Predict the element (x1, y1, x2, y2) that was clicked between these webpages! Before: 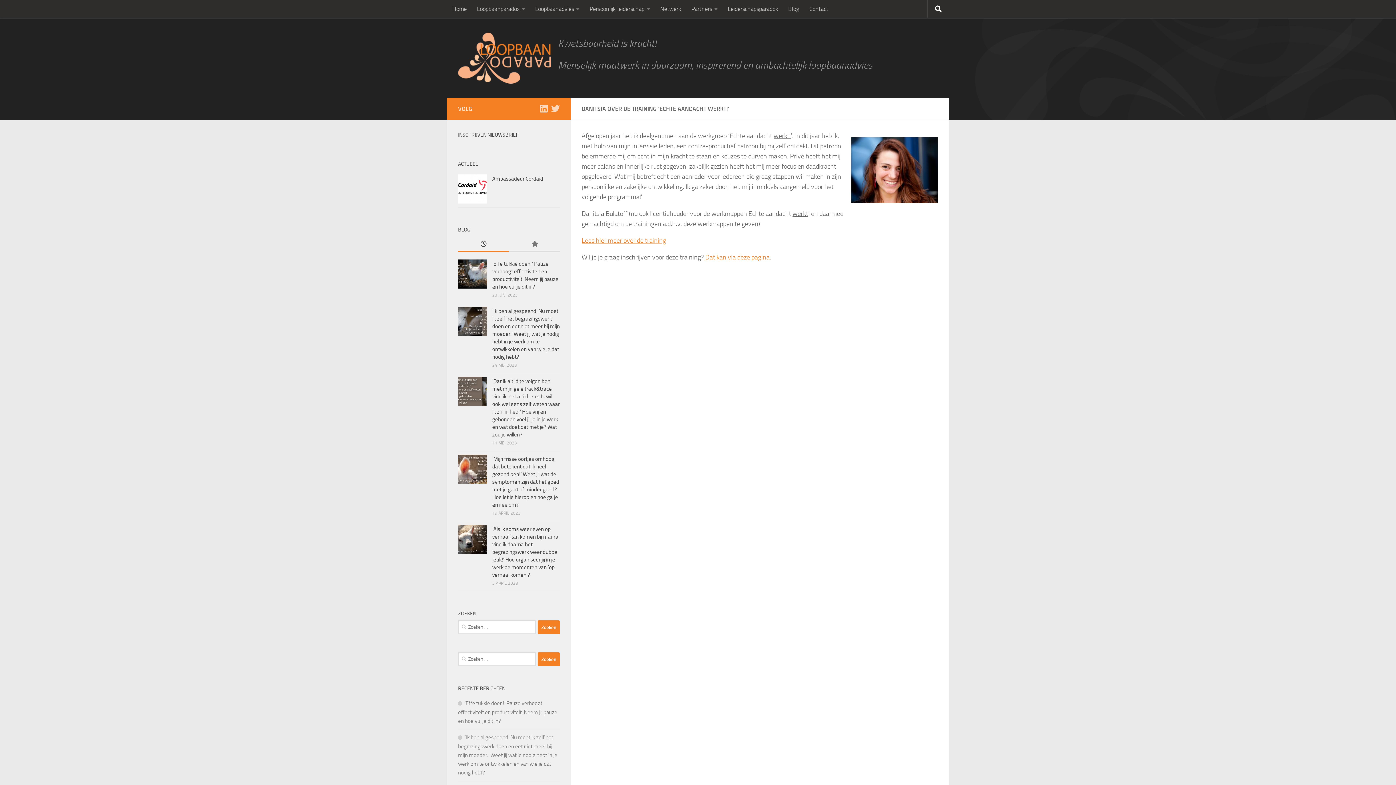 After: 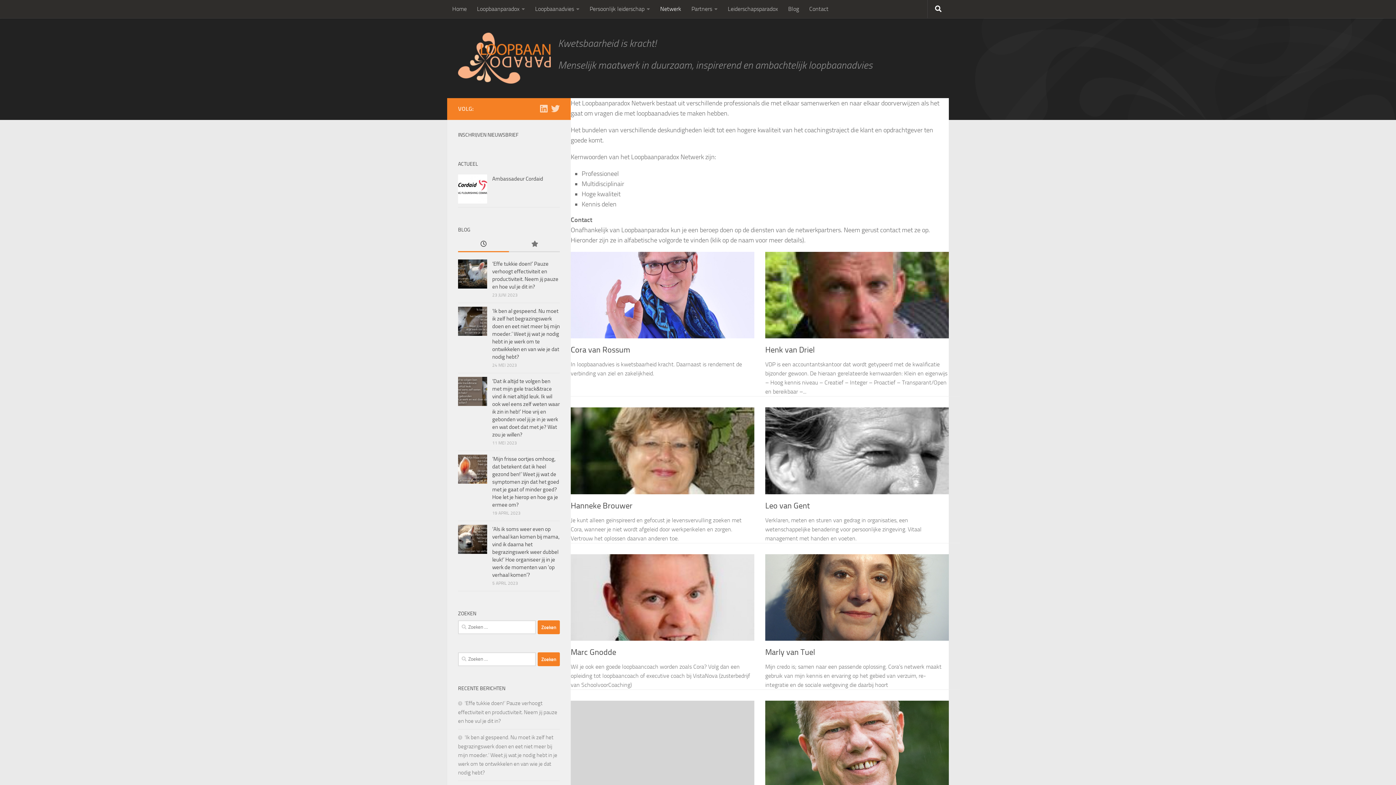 Action: bbox: (655, 0, 686, 18) label: Netwerk